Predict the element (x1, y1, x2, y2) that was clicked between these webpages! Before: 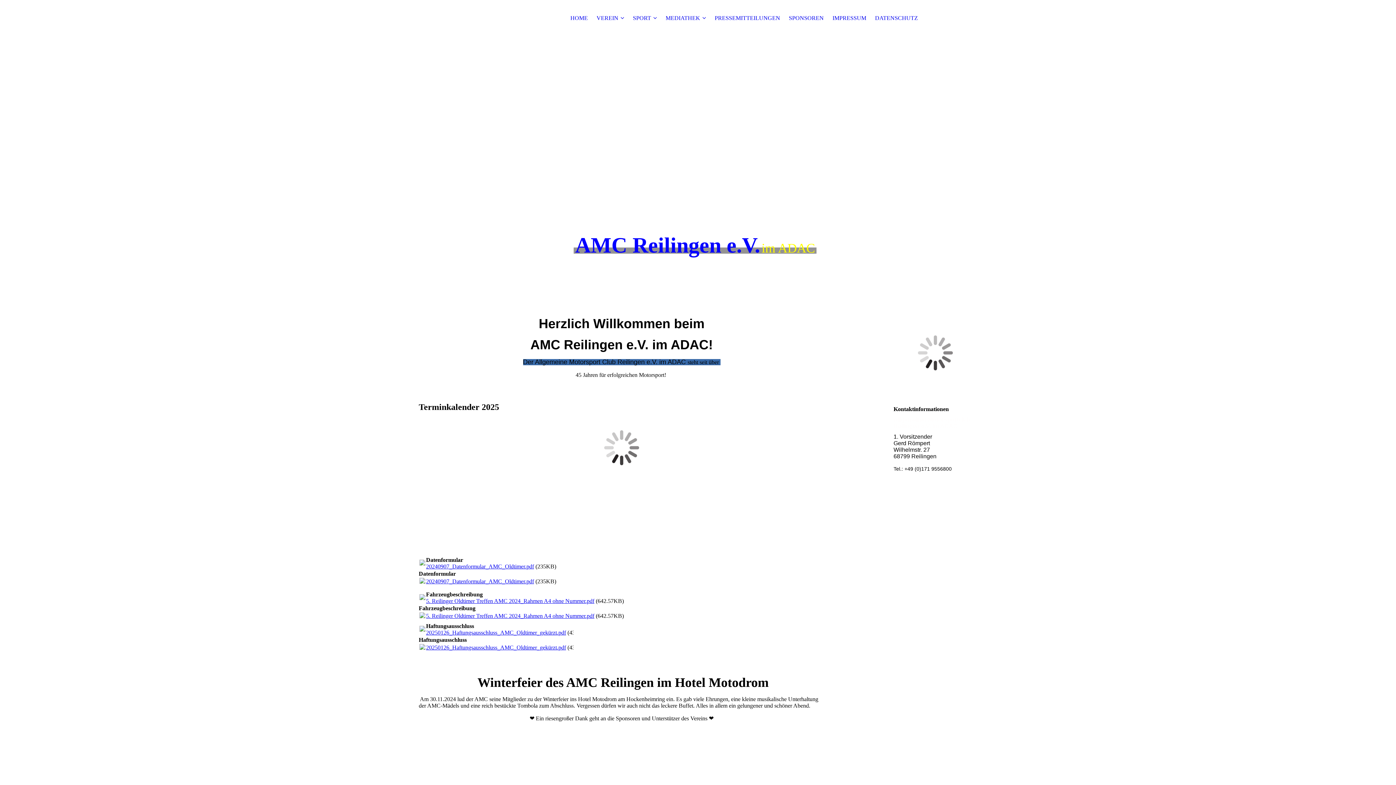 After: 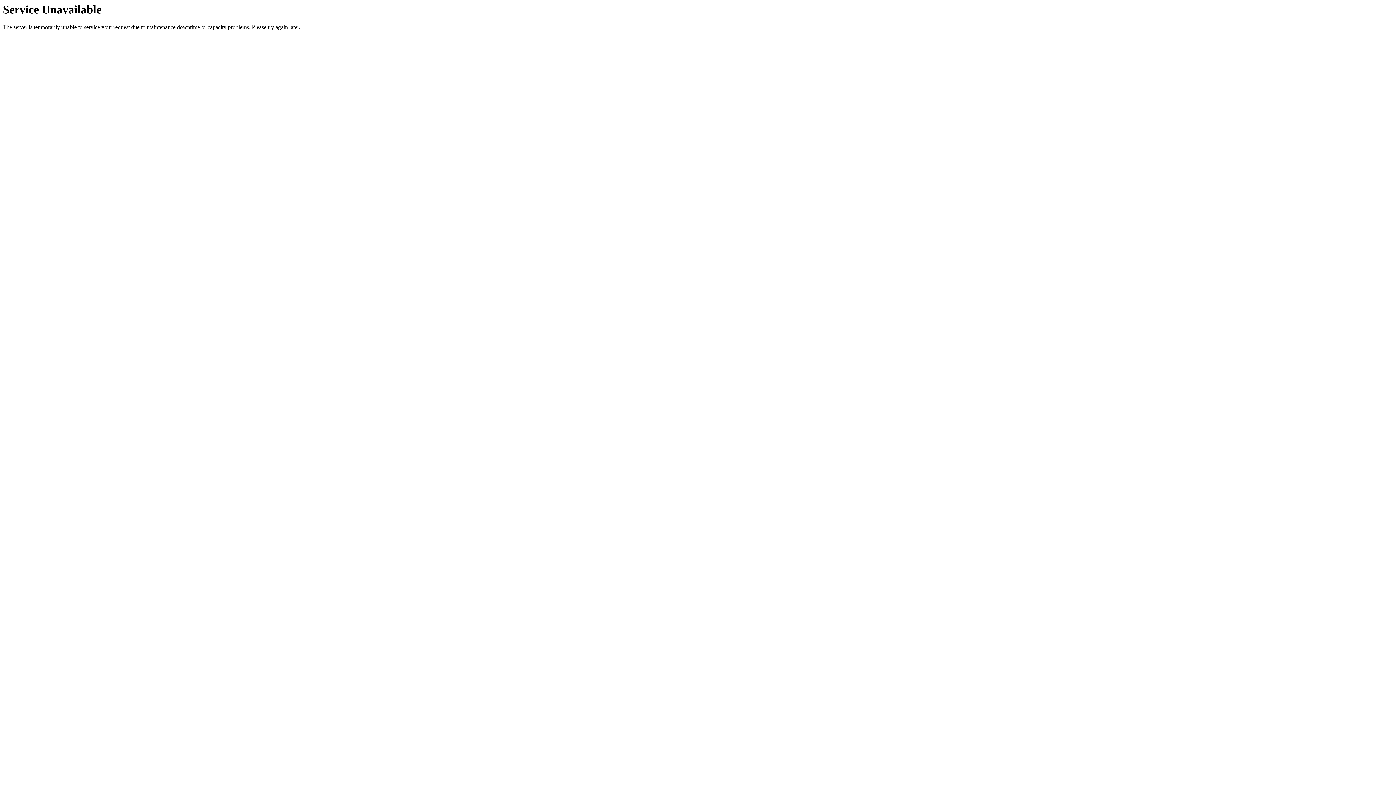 Action: bbox: (426, 598, 594, 604) label: 5. Reilinger Oldtimer Treffen AMC 2024_Rahmen A4 ohne Nummer.pdf